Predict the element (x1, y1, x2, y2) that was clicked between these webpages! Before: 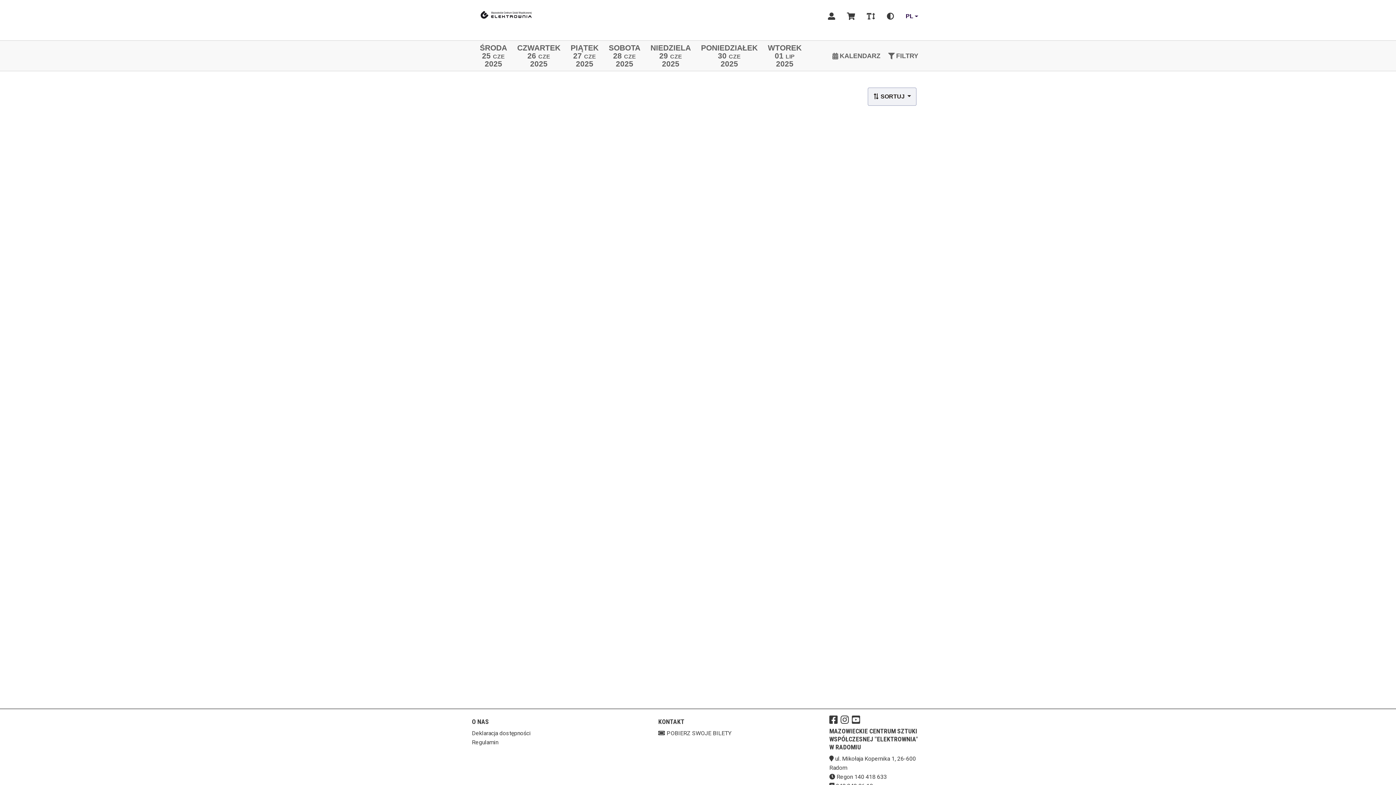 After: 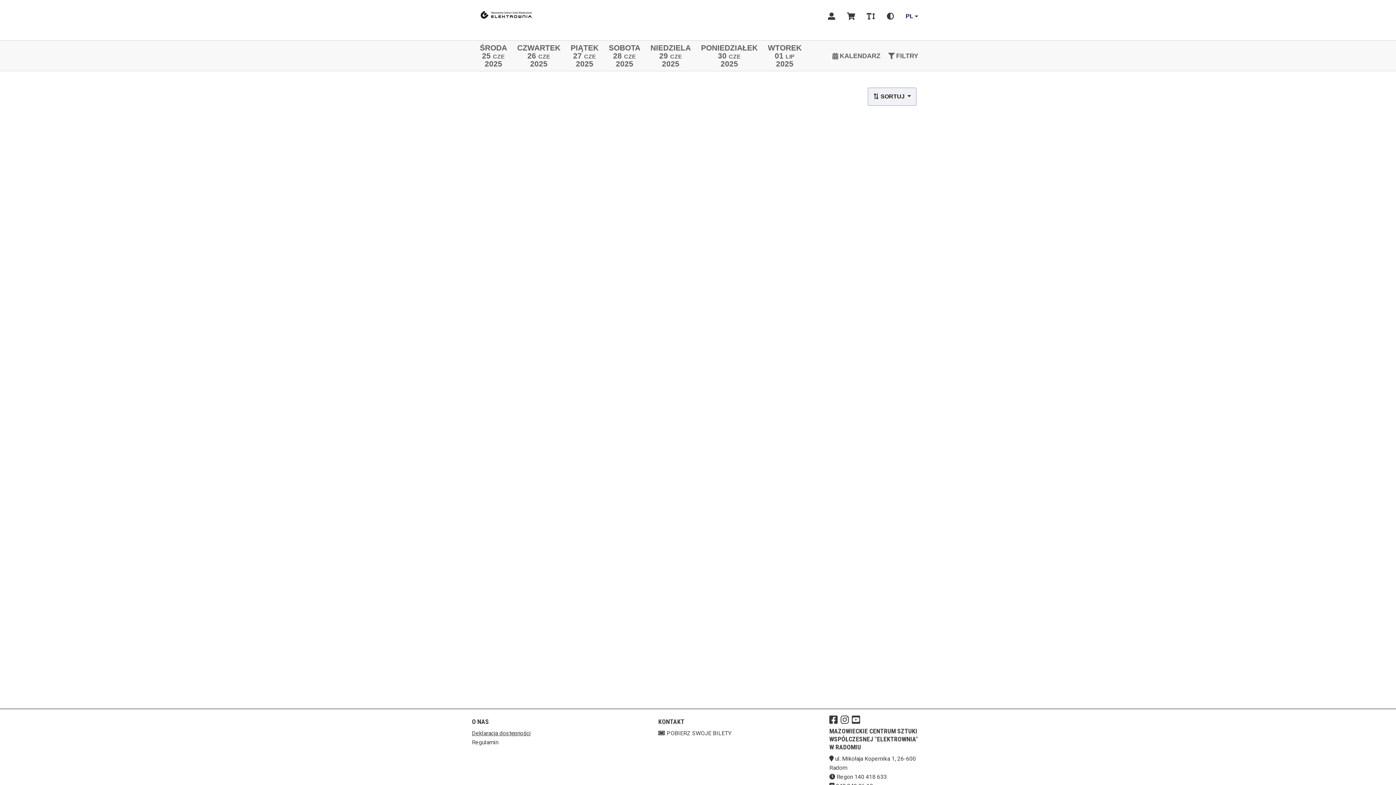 Action: bbox: (472, 730, 530, 737) label: Deklaracja dostępności